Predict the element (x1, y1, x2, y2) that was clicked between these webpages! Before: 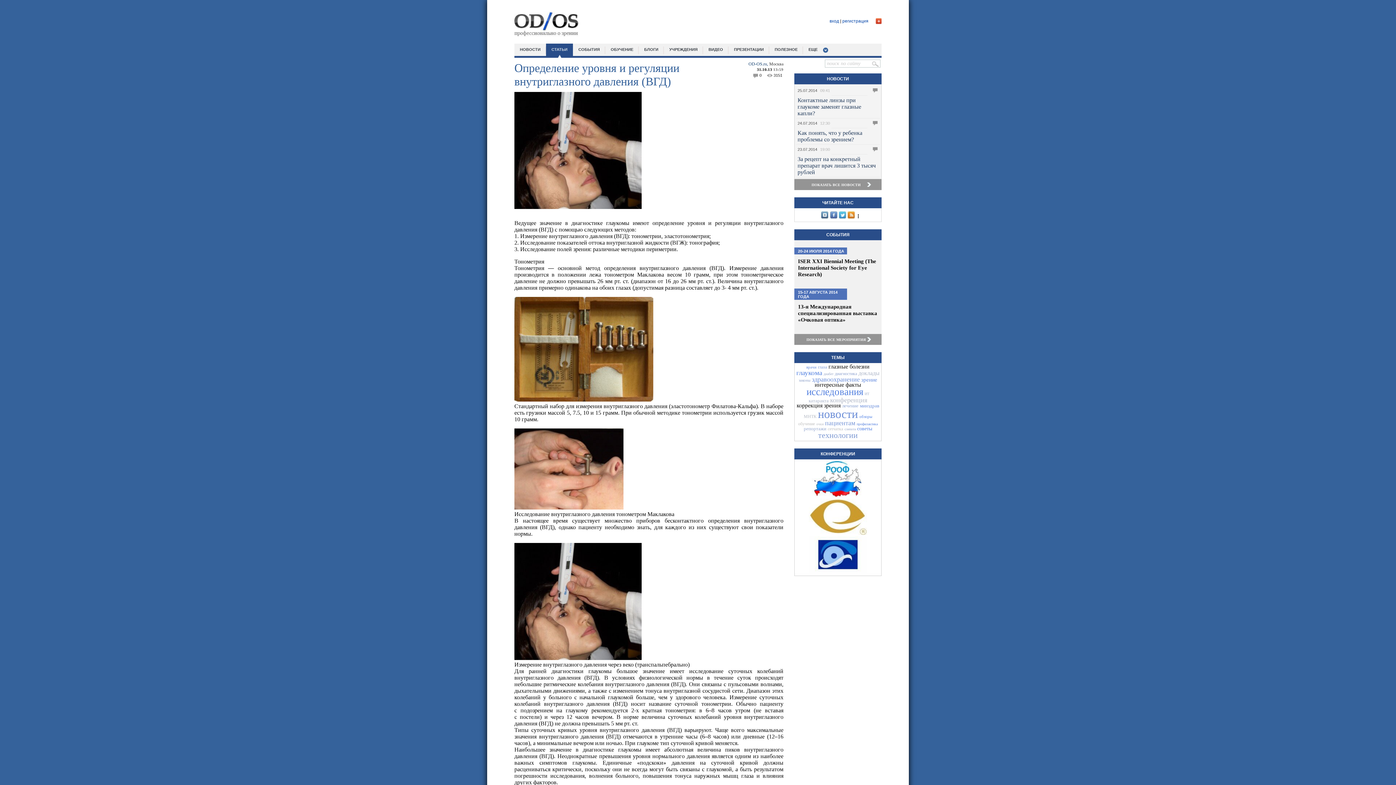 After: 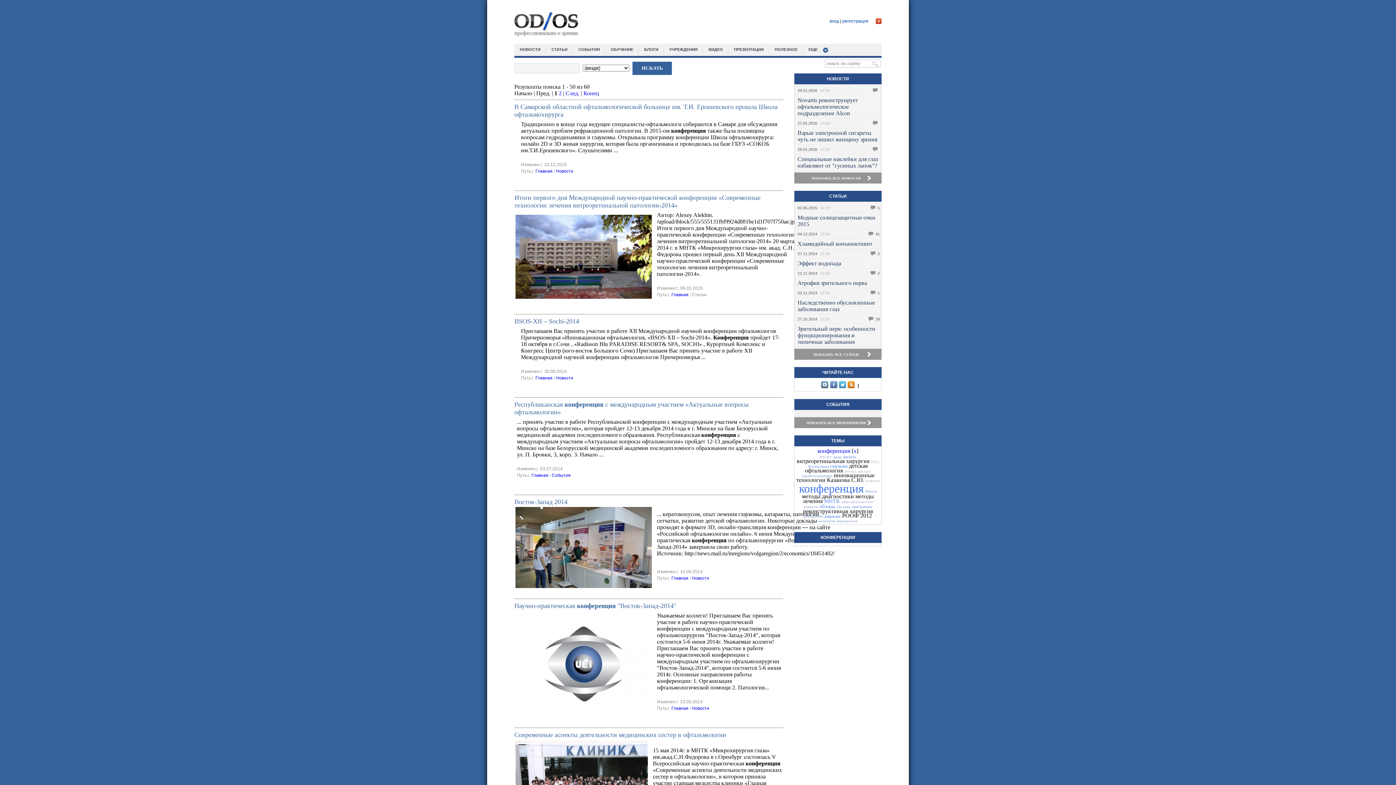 Action: bbox: (830, 396, 867, 404) label: конференция